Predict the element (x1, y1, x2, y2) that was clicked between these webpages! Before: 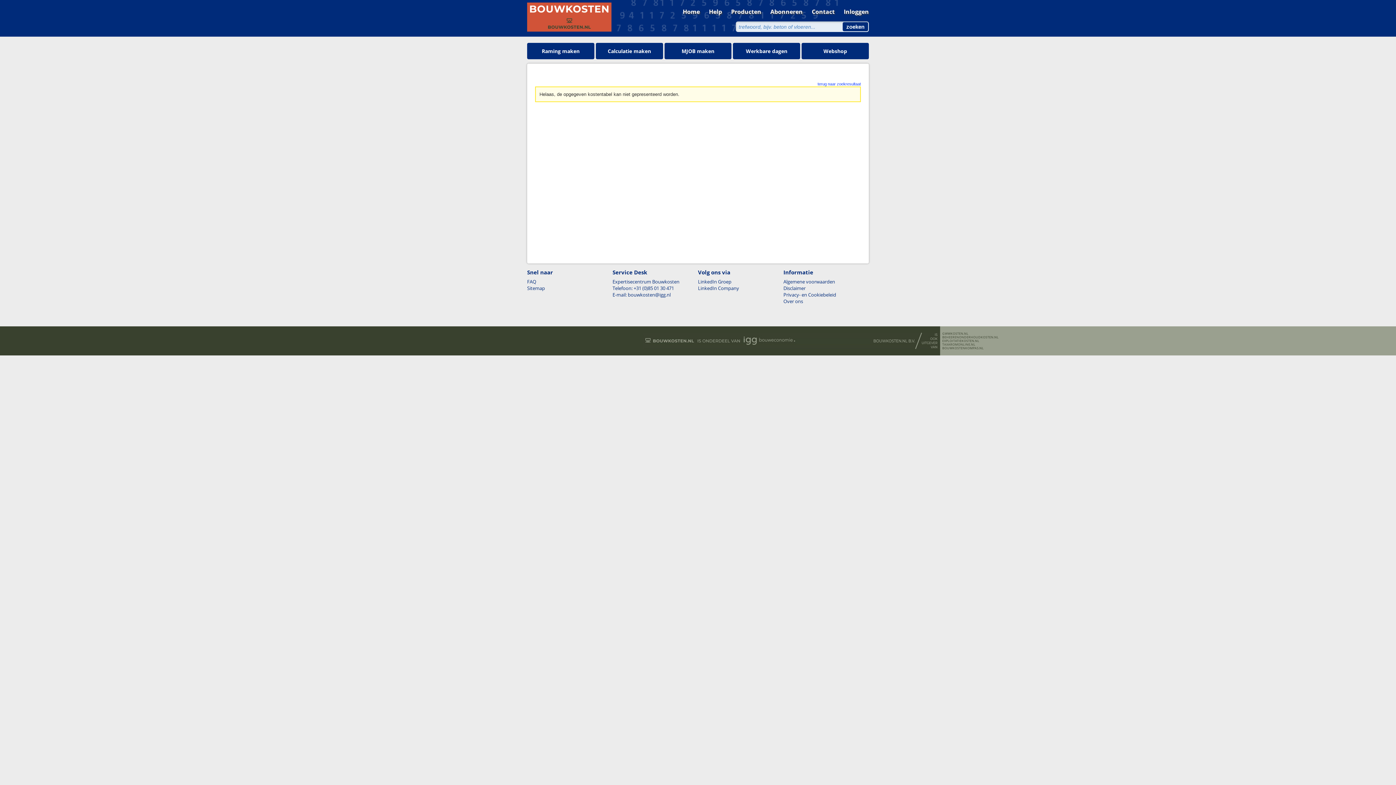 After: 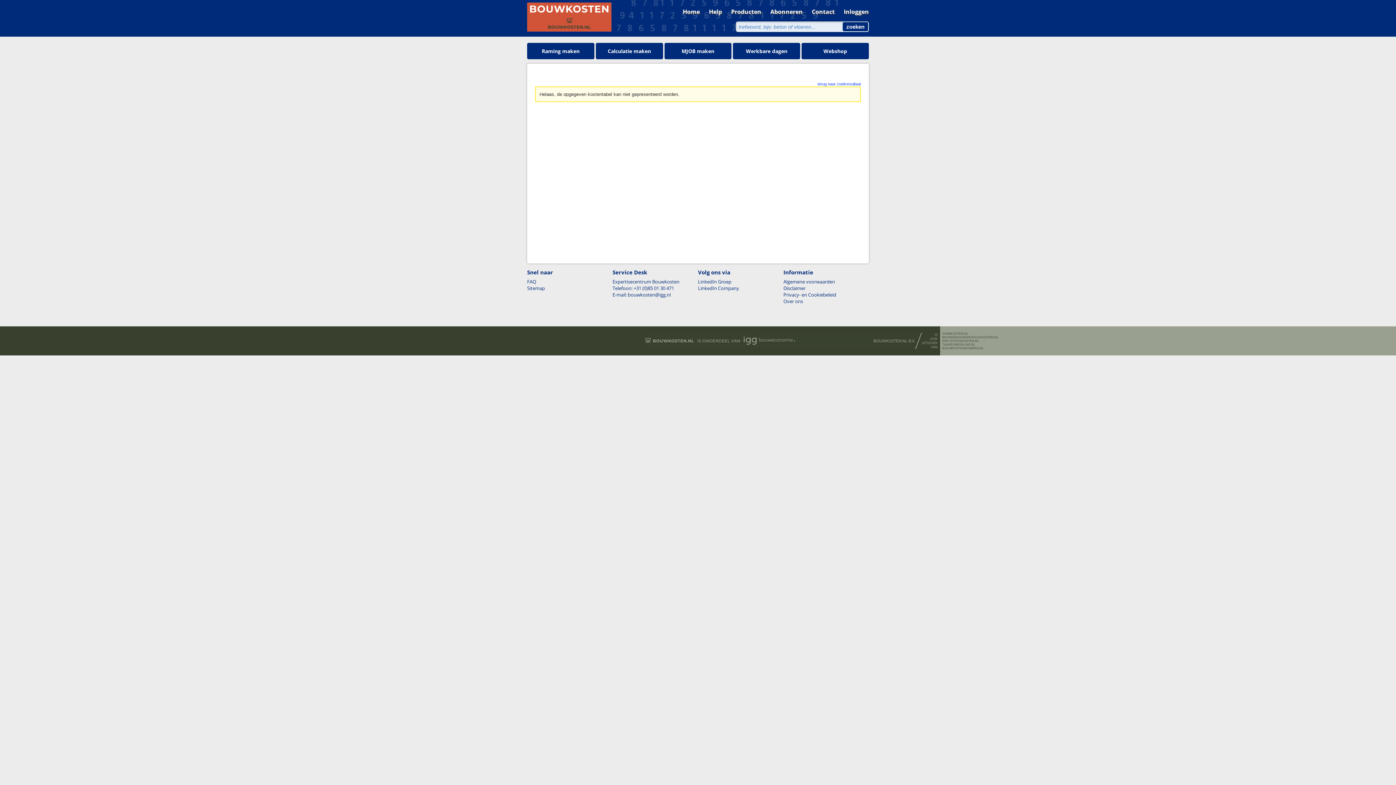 Action: label: GWWKOSTEN.NL bbox: (942, 331, 968, 335)